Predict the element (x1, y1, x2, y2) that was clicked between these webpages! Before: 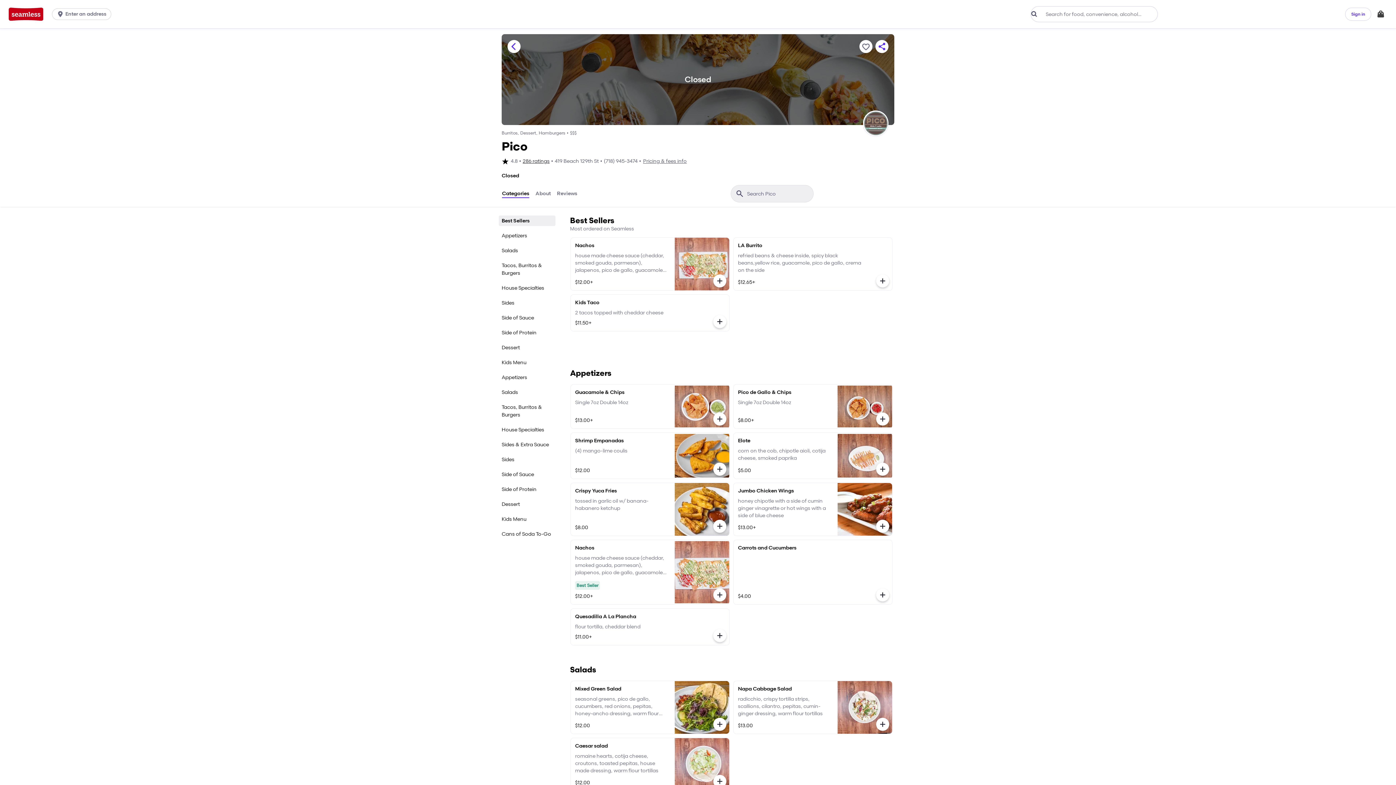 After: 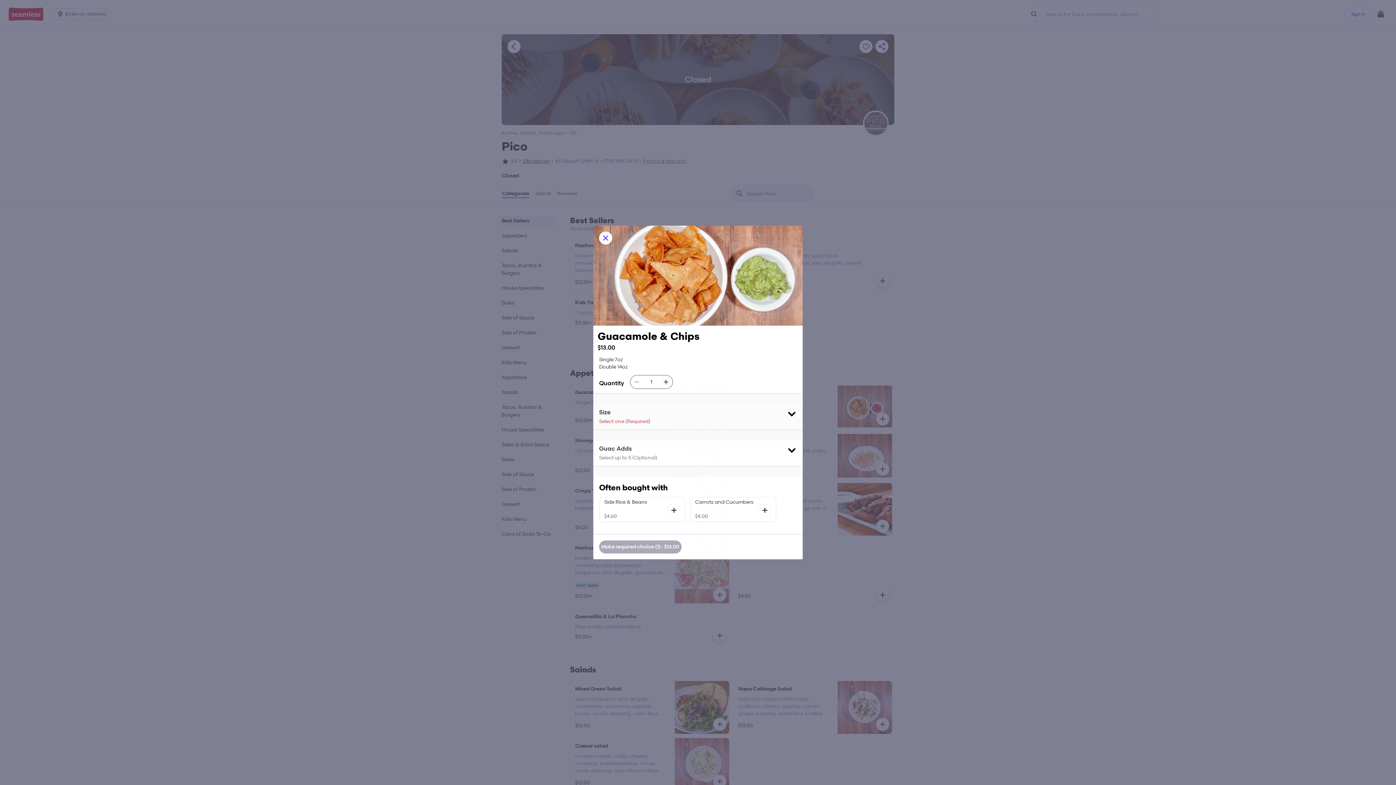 Action: bbox: (713, 412, 726, 425)